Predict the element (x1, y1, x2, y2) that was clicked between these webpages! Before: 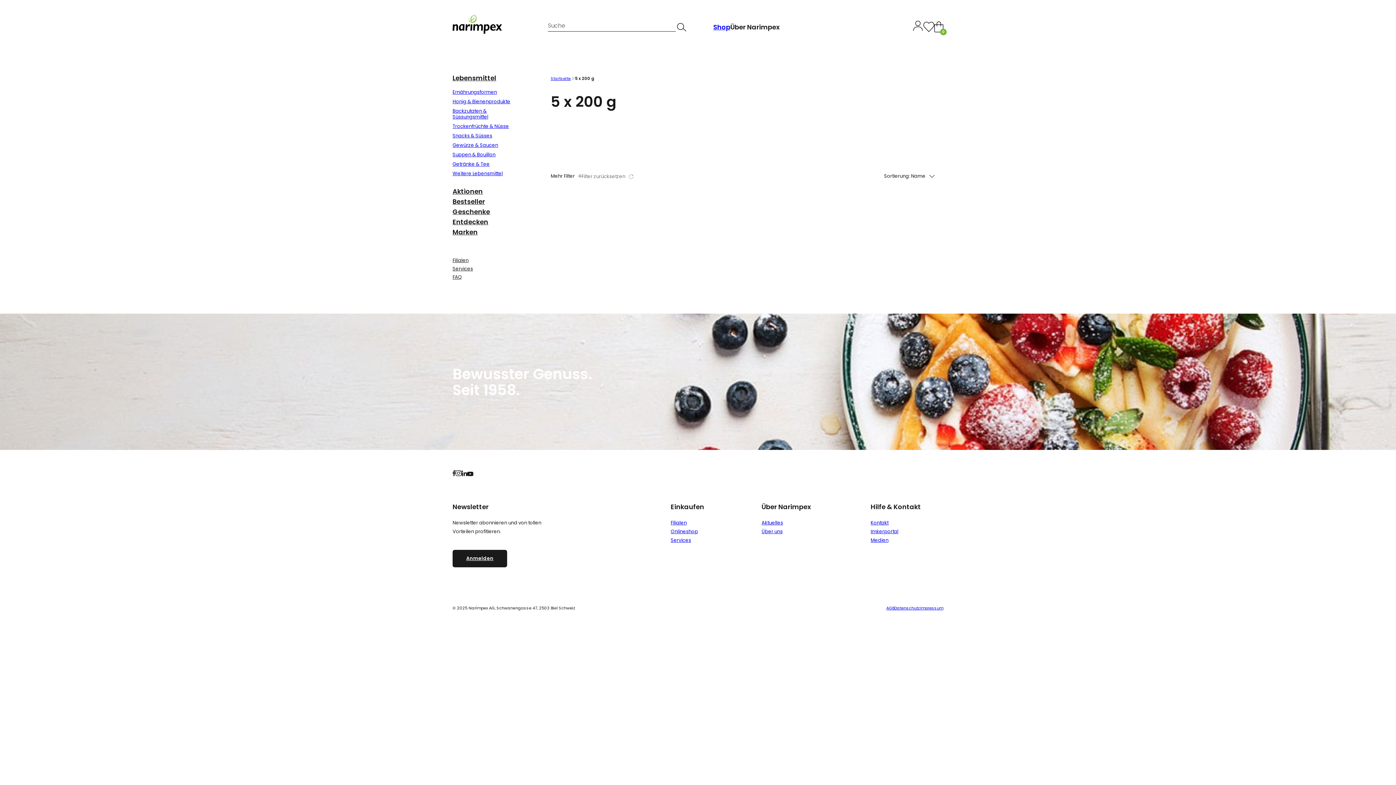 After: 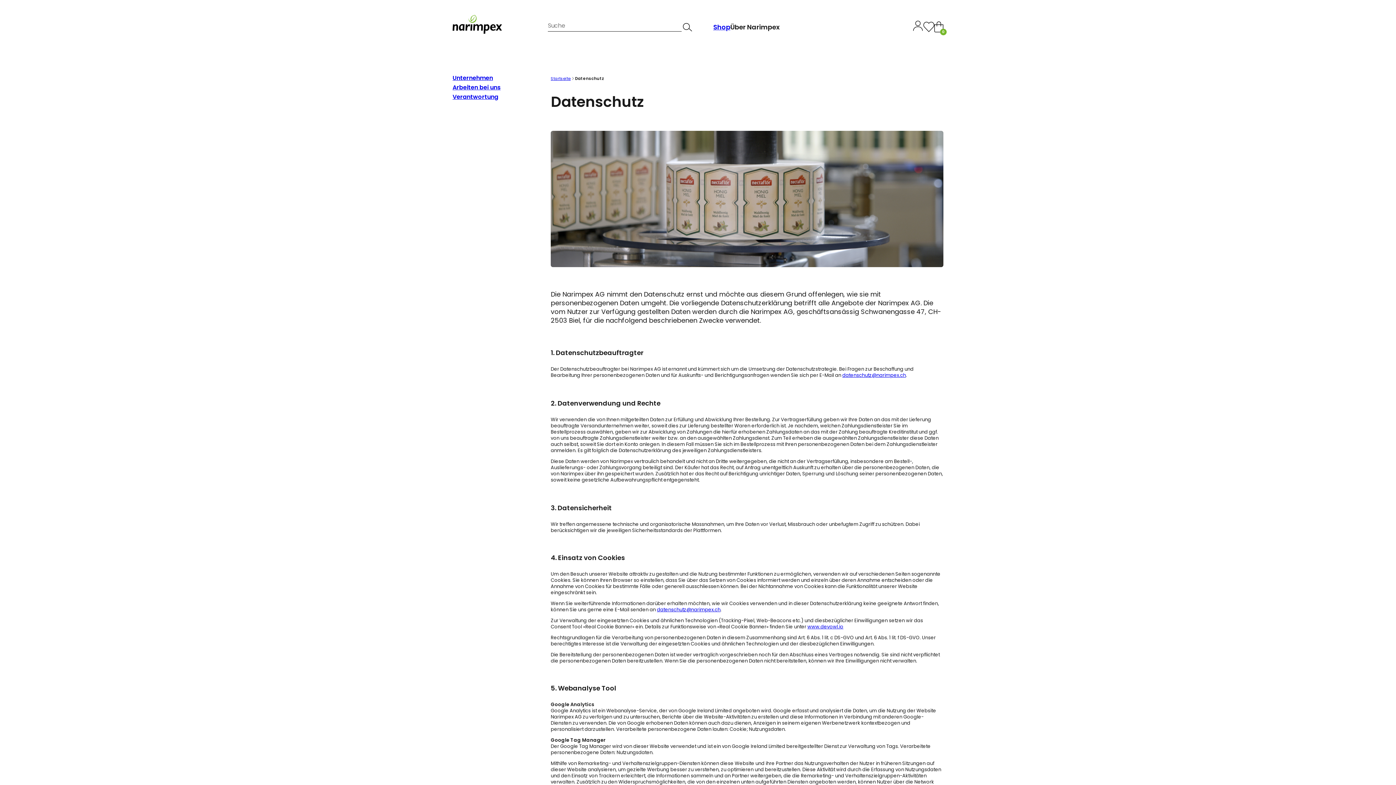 Action: label: Datenschutz bbox: (894, 604, 920, 612)